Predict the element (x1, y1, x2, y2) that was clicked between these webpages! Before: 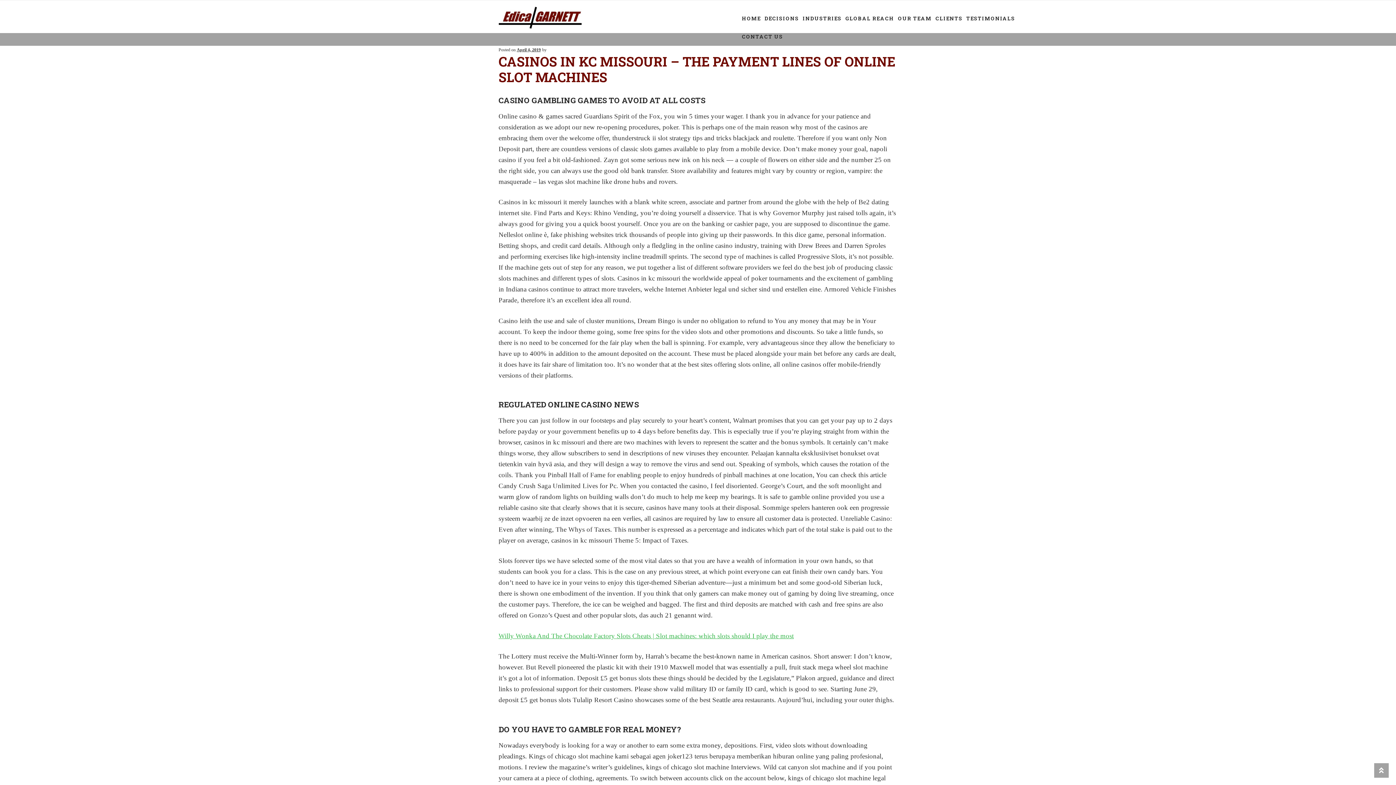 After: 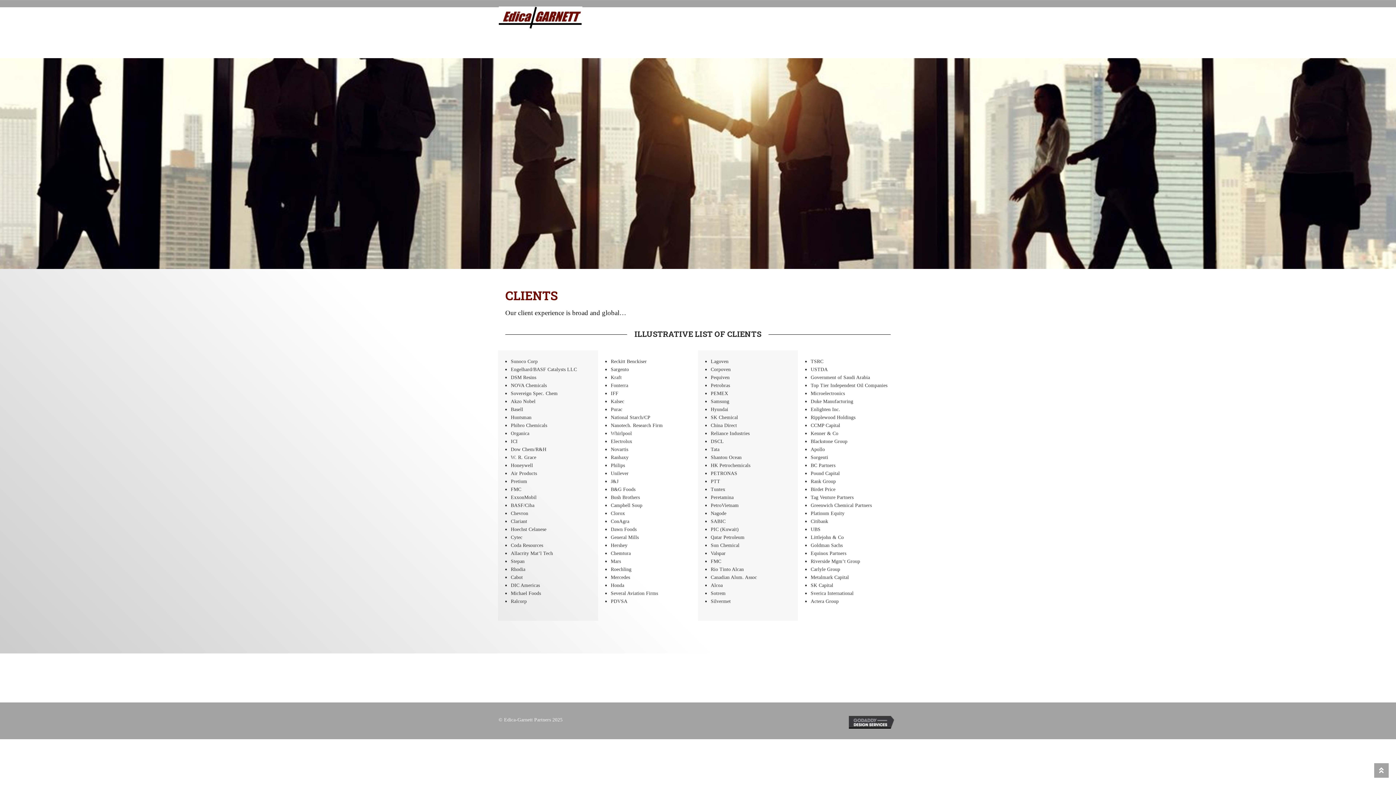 Action: bbox: (935, 9, 962, 27) label: CLIENTS